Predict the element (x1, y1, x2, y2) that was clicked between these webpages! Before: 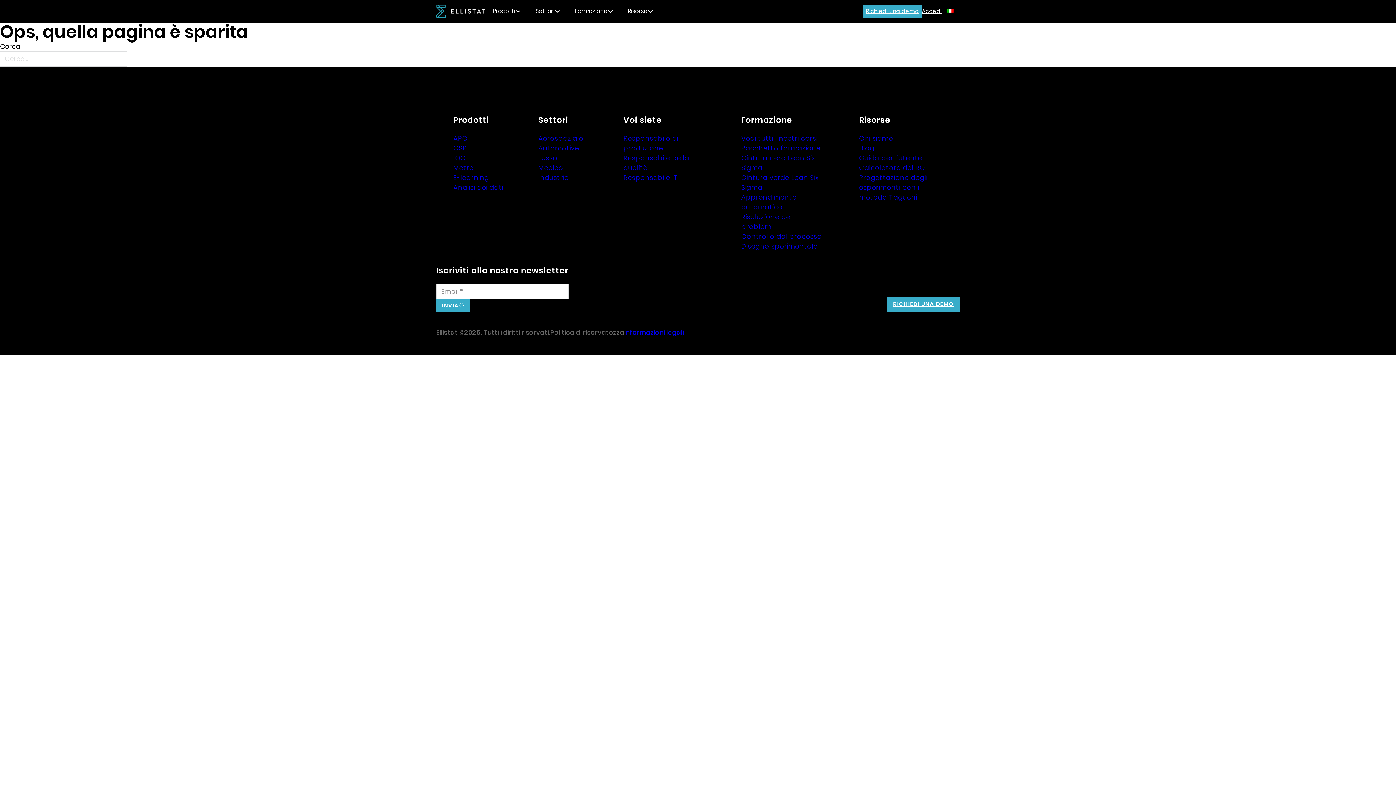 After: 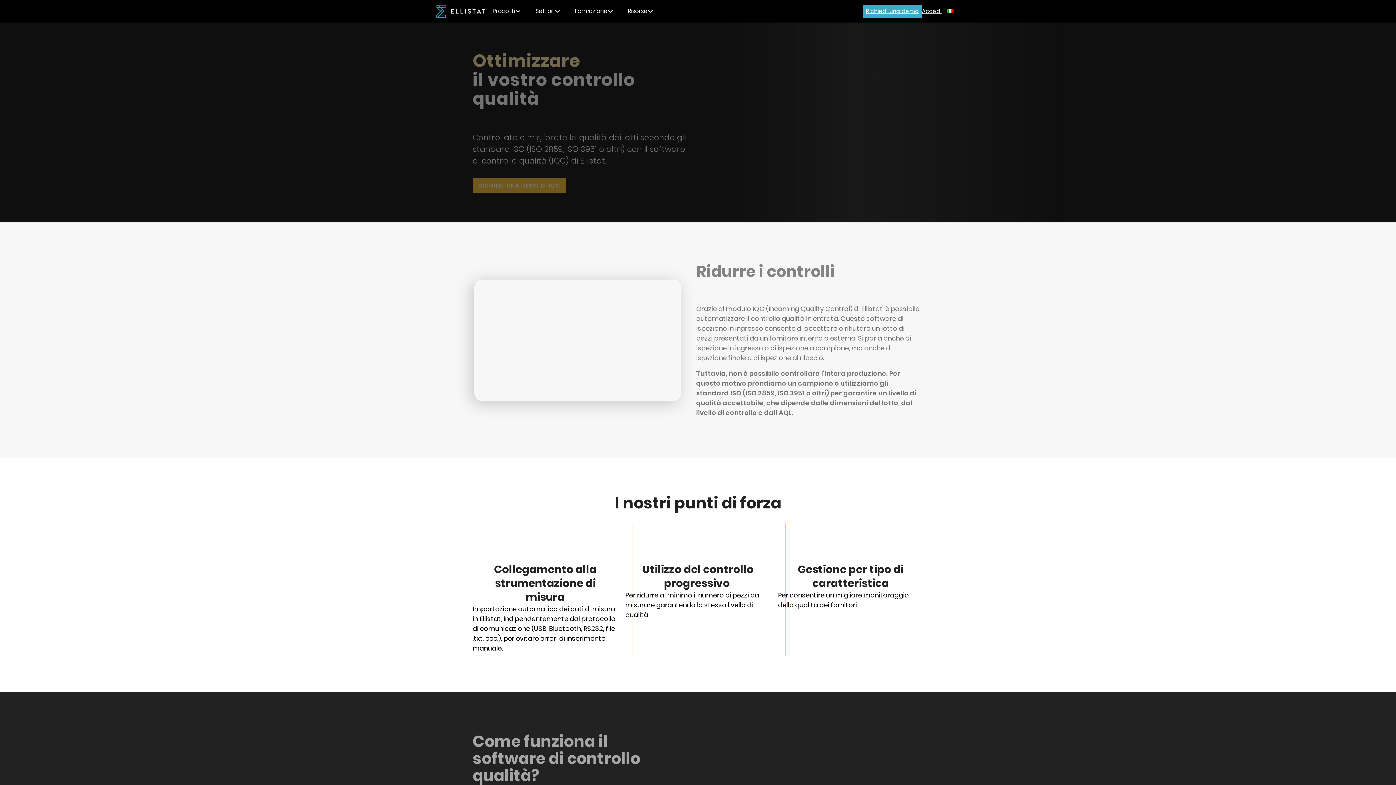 Action: label: IQC bbox: (453, 153, 465, 162)